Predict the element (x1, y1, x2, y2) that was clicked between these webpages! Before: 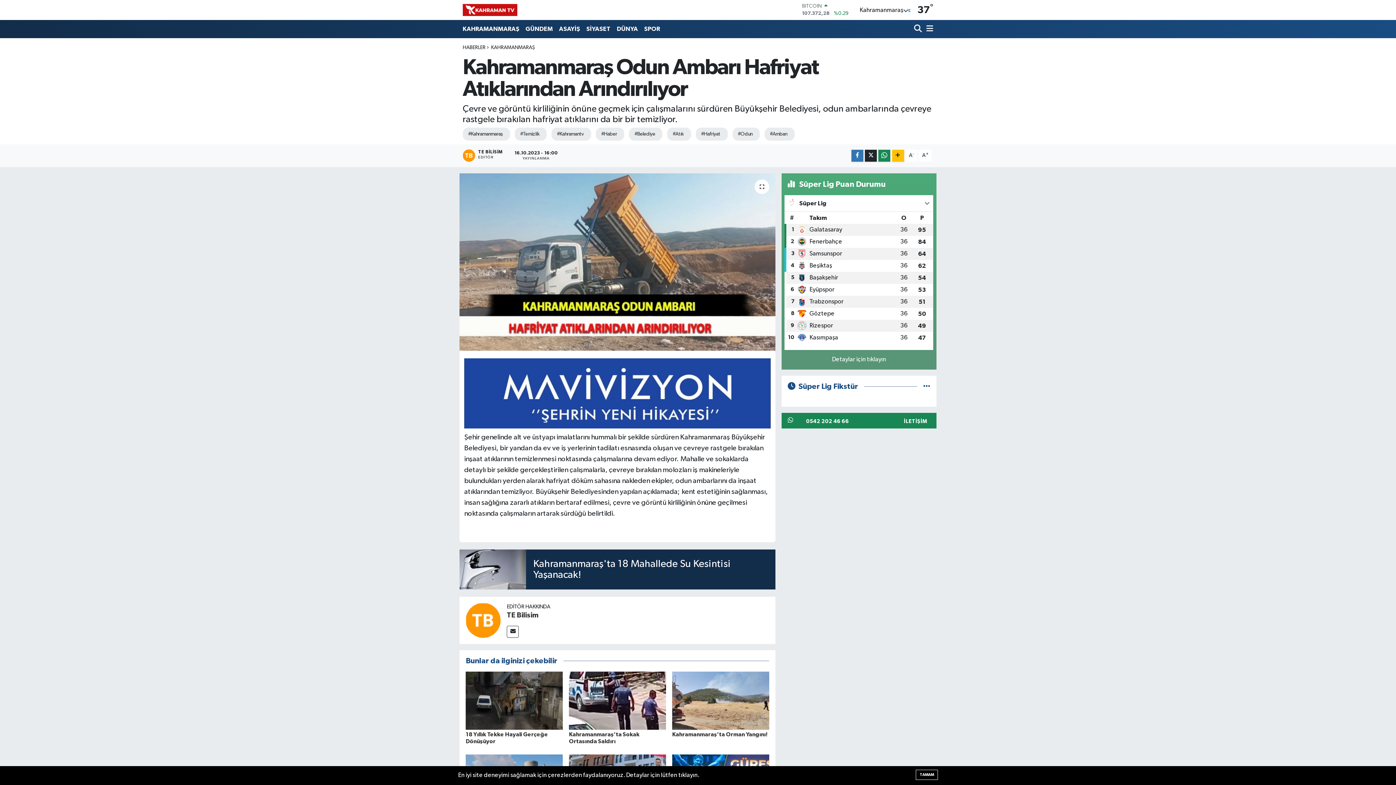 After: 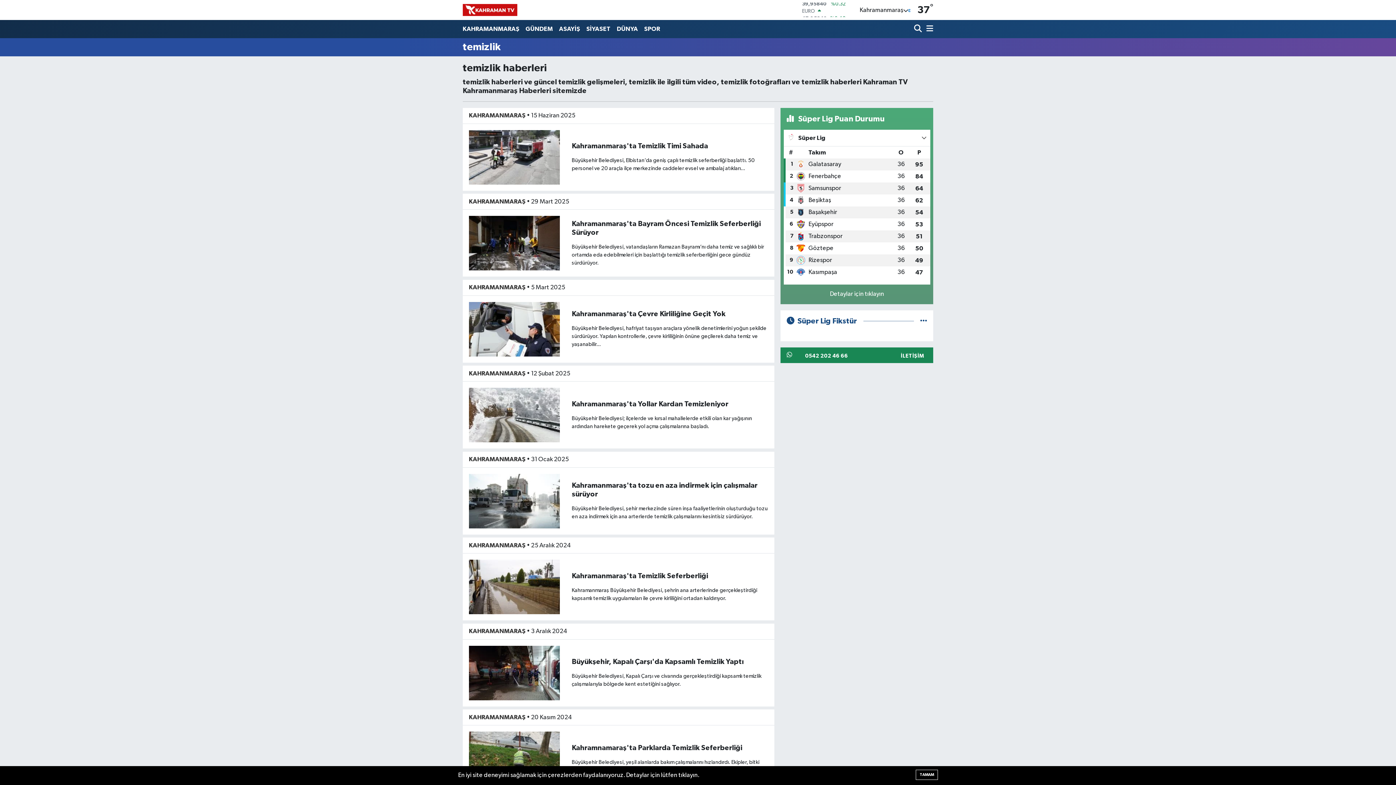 Action: bbox: (514, 127, 546, 140) label: #Temizlik